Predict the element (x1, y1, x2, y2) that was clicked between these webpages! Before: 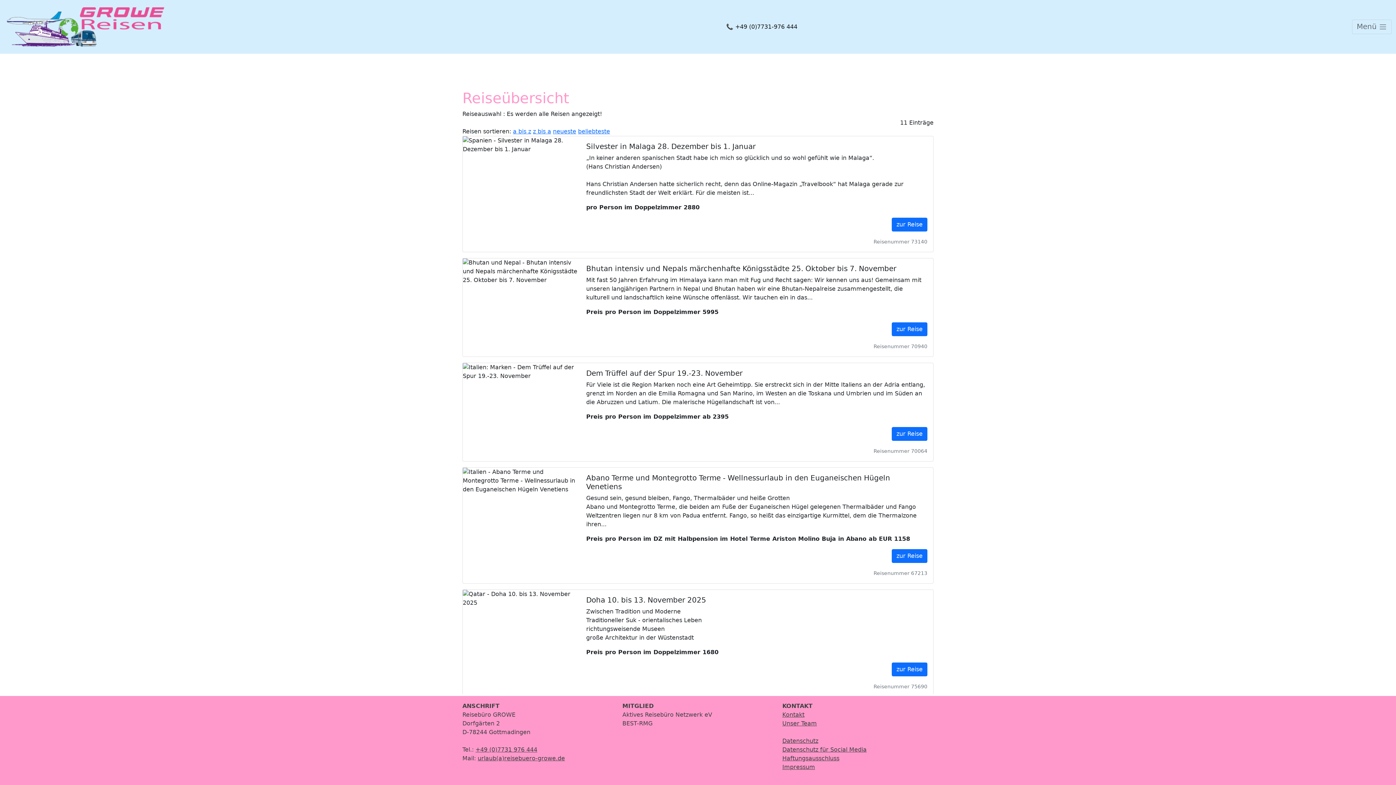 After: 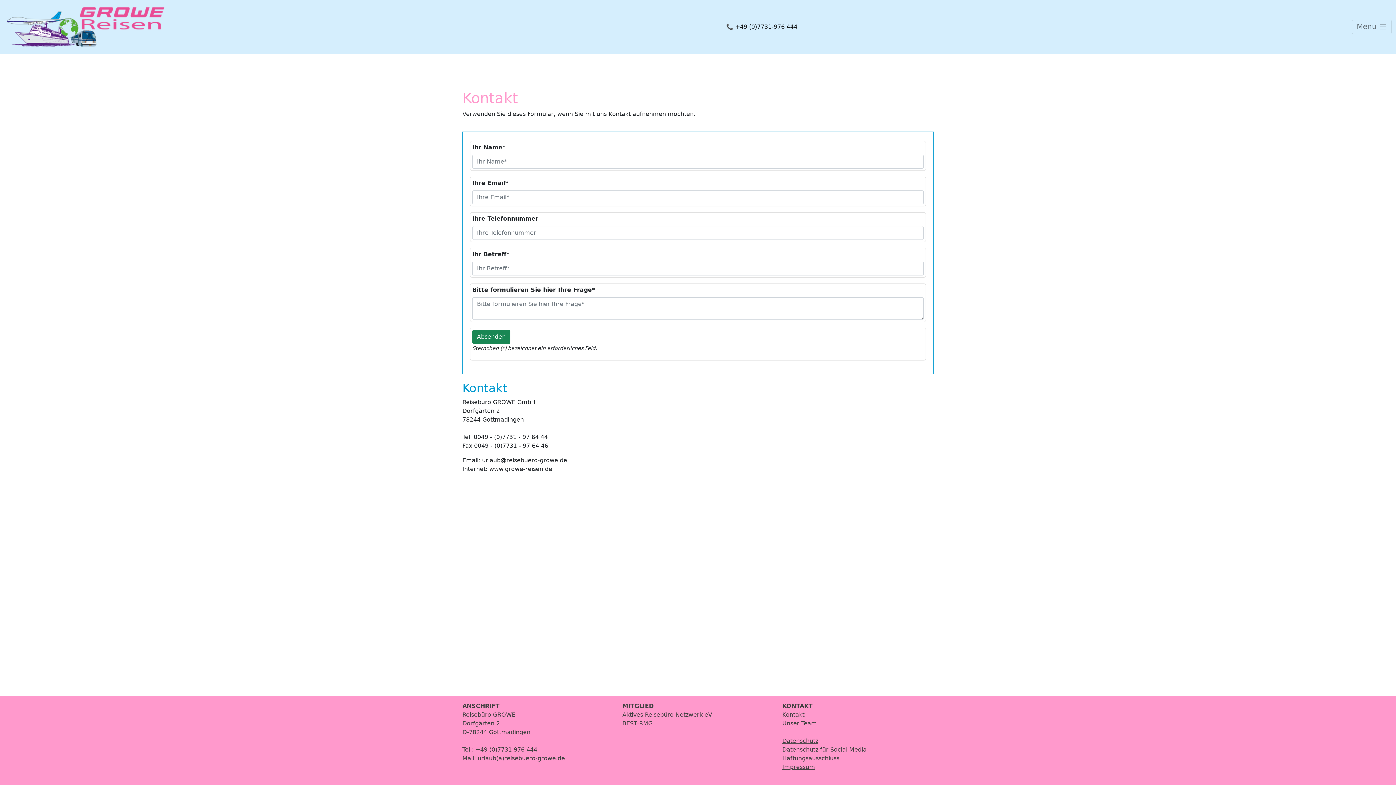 Action: label: urlaub(a)reisebuero-growe.de bbox: (477, 755, 565, 762)